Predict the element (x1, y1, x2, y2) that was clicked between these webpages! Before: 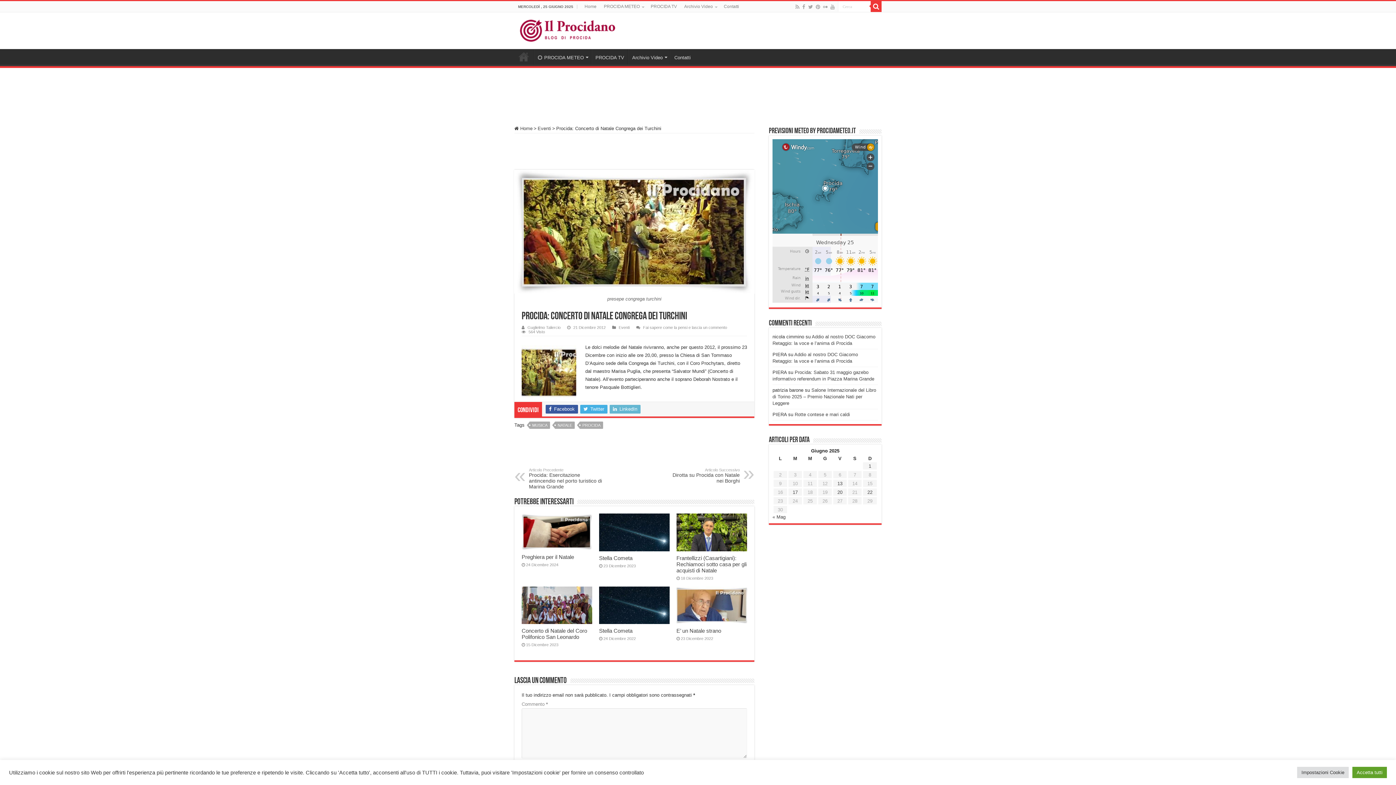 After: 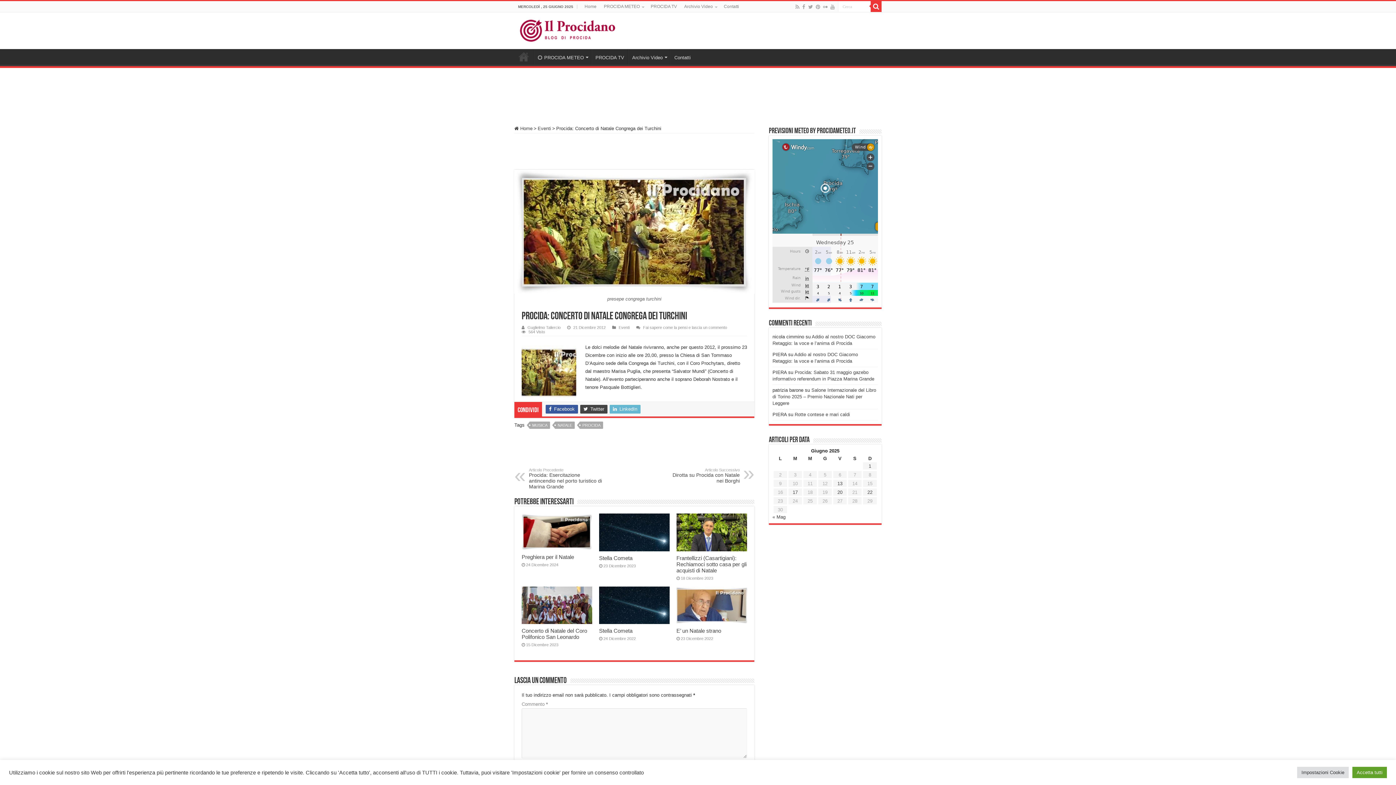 Action: label:  Twitter bbox: (580, 405, 607, 413)